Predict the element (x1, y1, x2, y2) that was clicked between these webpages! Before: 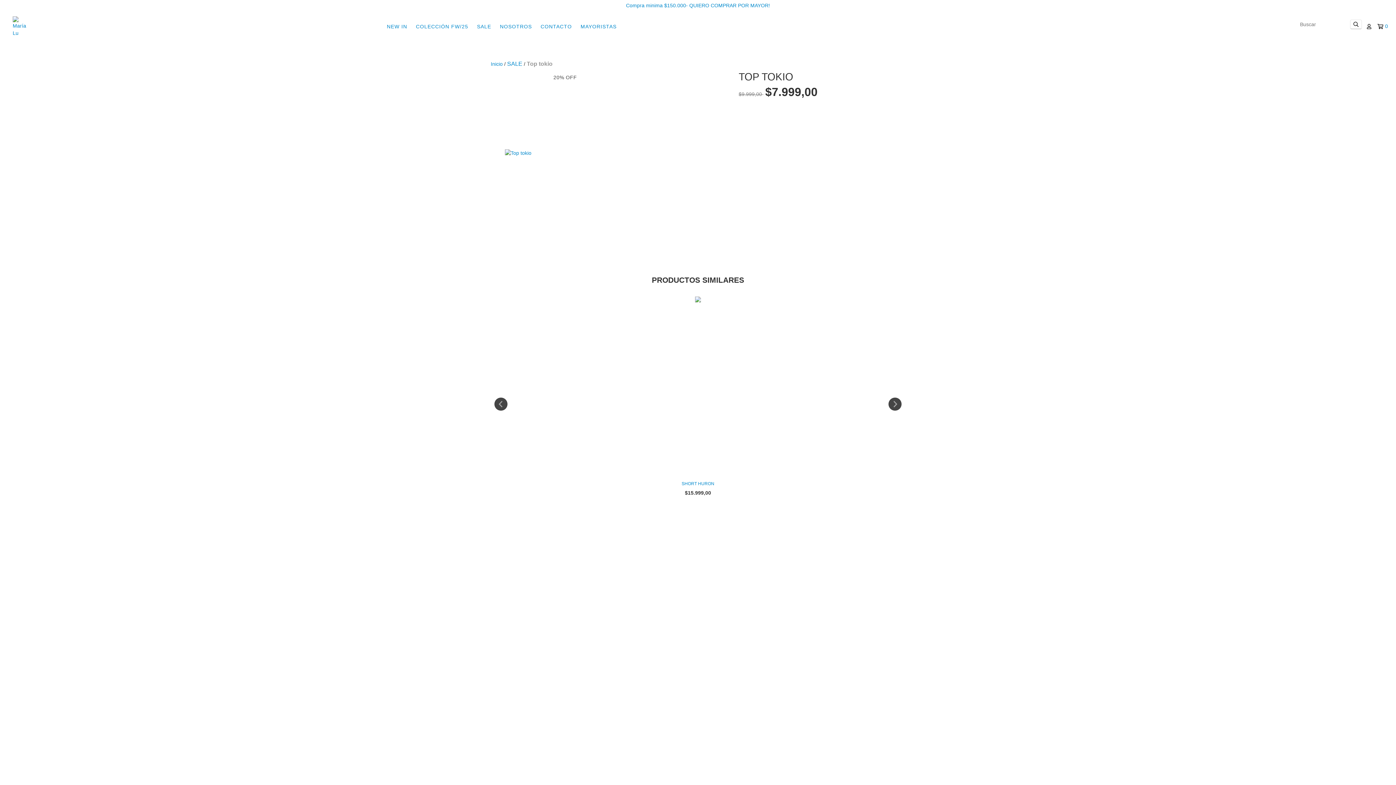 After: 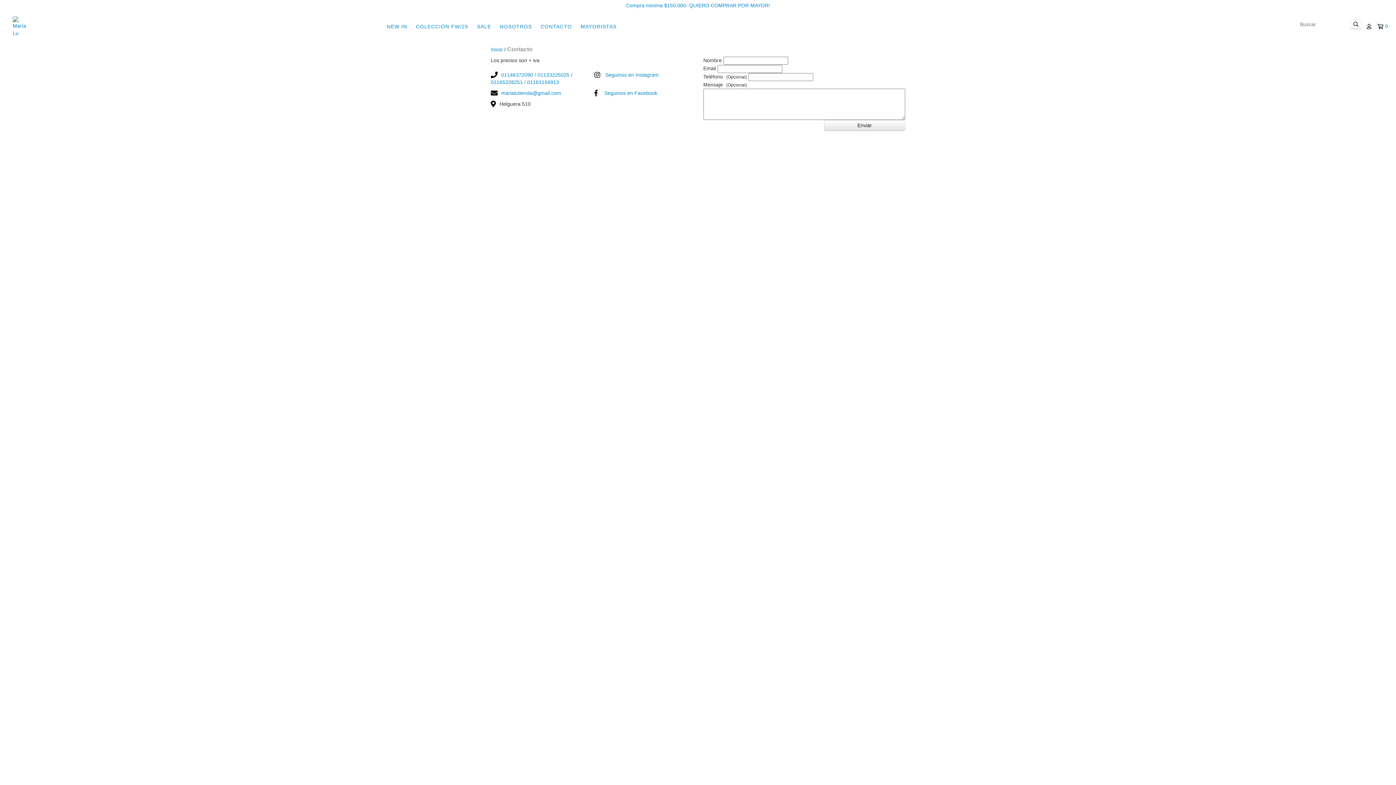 Action: label: CONTACTO bbox: (537, 19, 575, 33)